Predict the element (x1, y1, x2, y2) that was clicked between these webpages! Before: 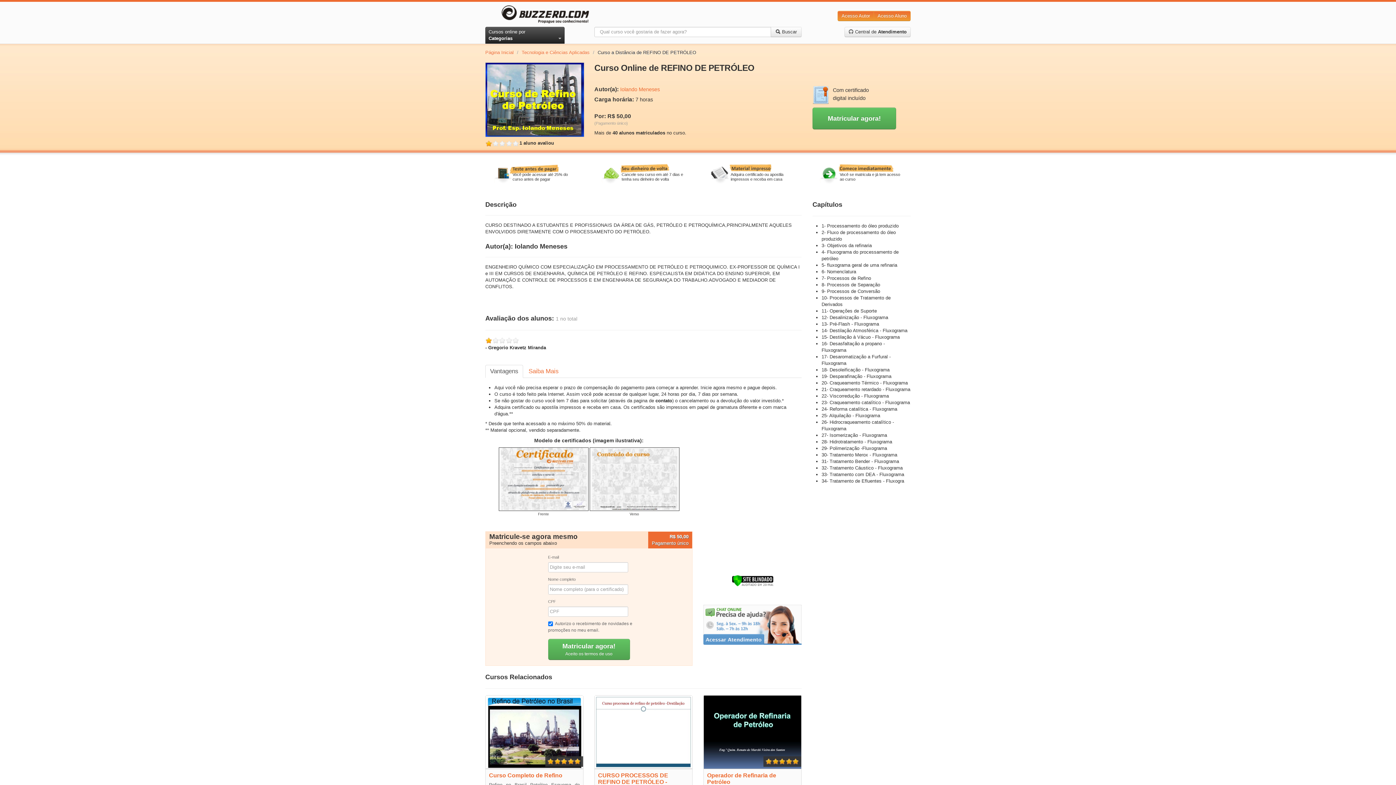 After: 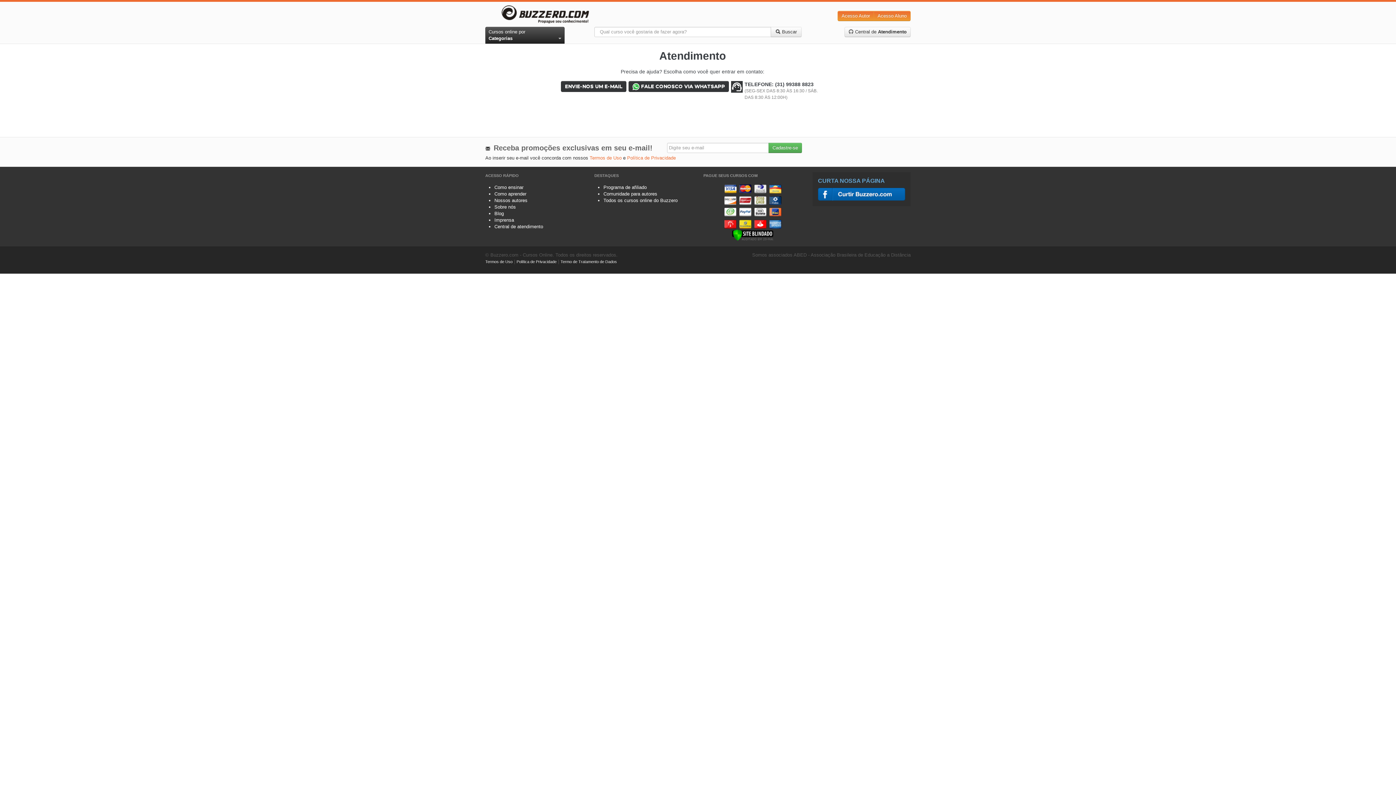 Action: bbox: (844, 26, 910, 37) label:  Central de Atendimento